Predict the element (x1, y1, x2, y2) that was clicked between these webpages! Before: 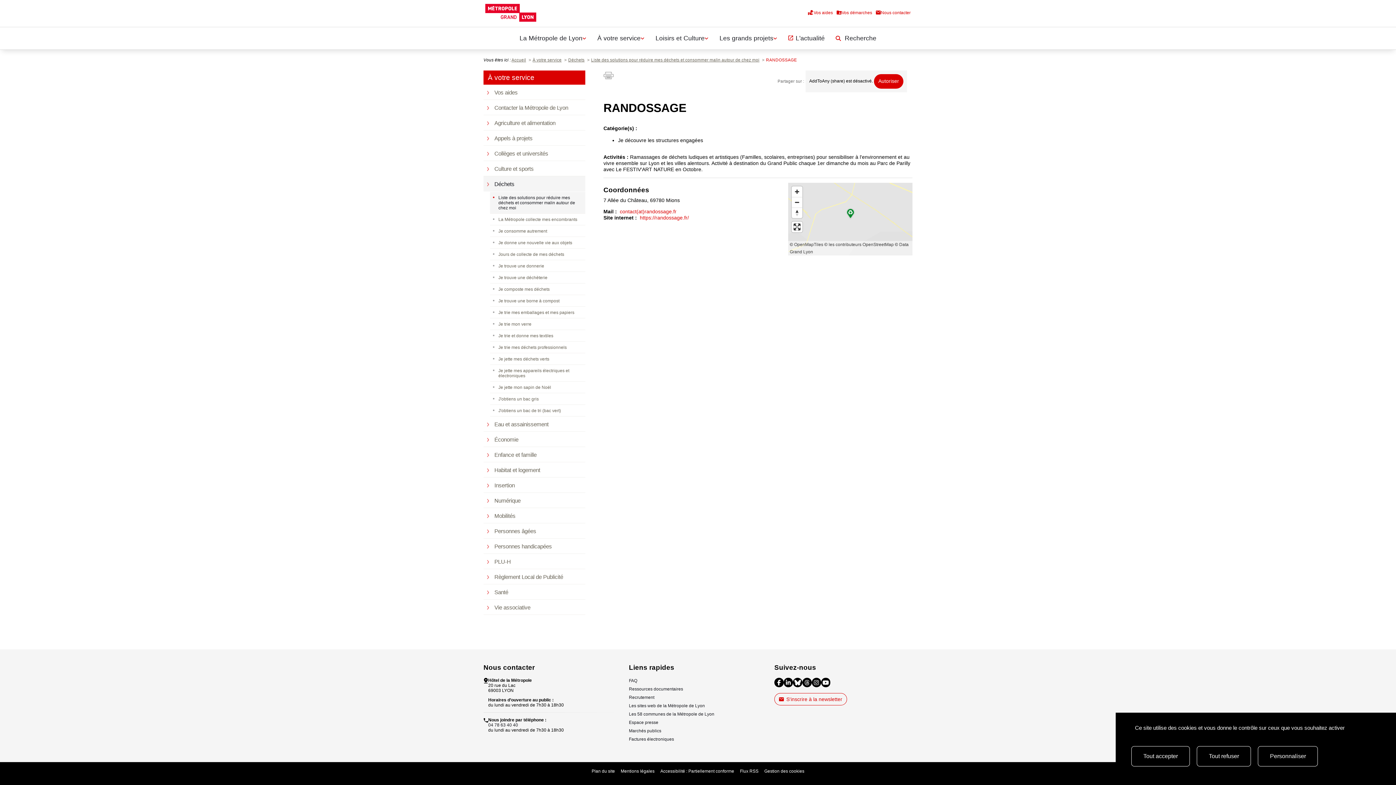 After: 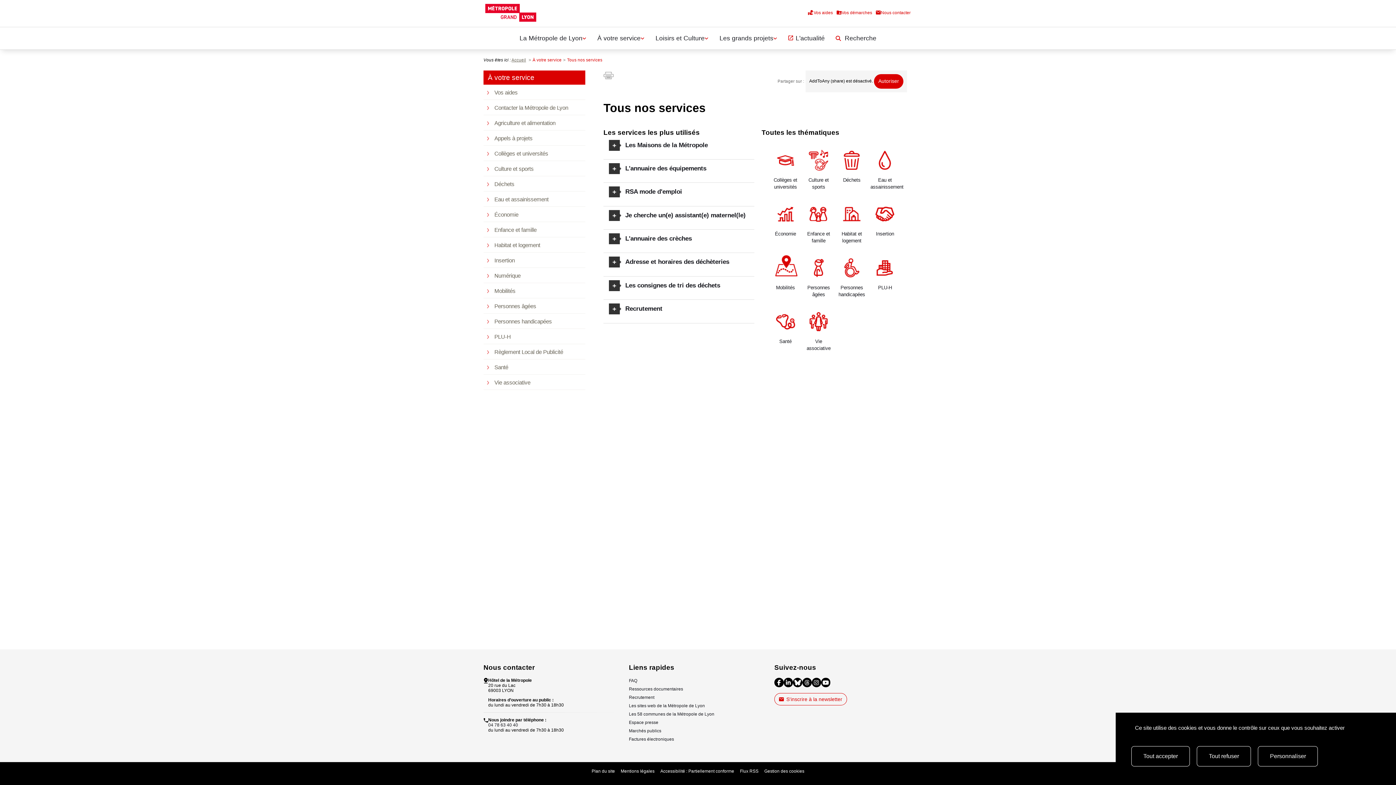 Action: bbox: (532, 57, 561, 62) label: À votre service